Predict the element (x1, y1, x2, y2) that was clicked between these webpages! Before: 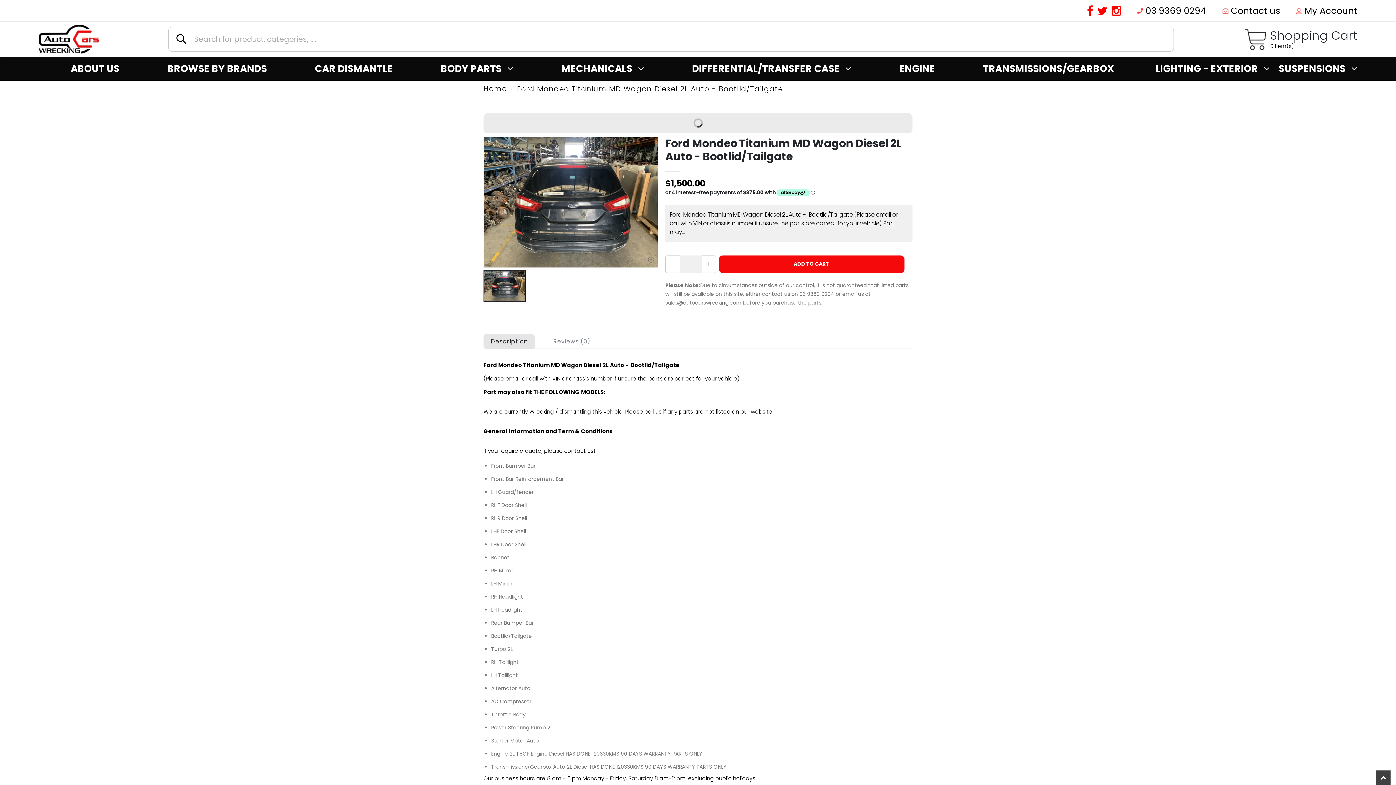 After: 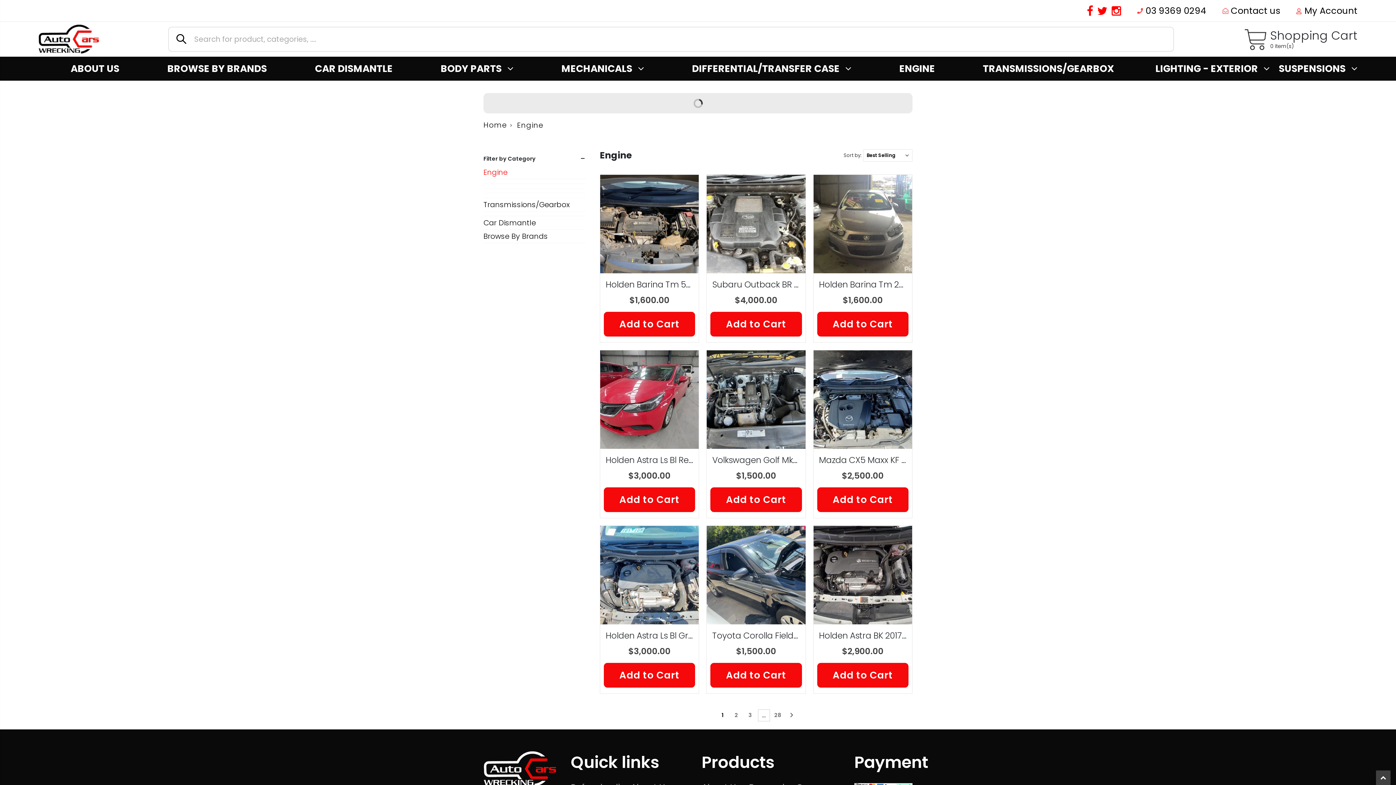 Action: bbox: (899, 56, 982, 80) label: ENGINE